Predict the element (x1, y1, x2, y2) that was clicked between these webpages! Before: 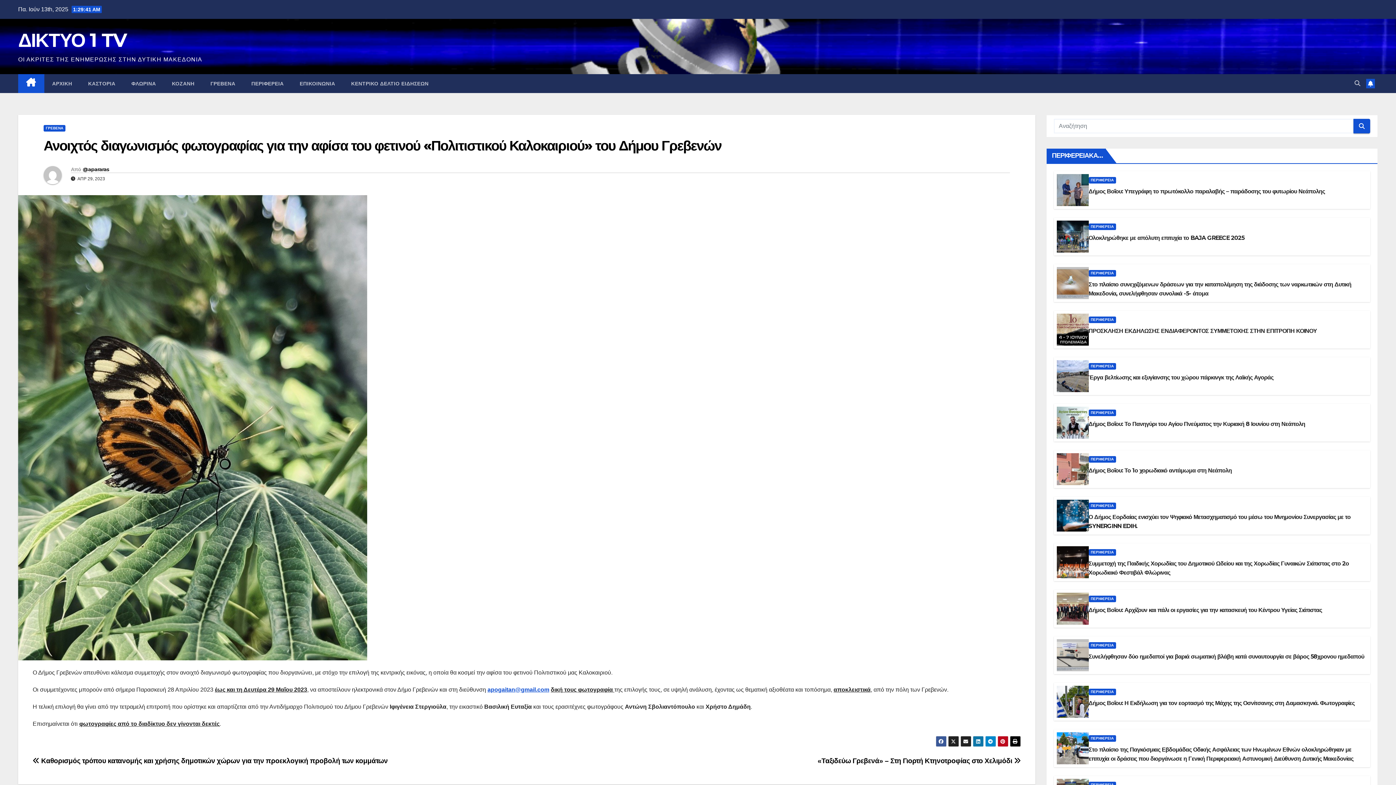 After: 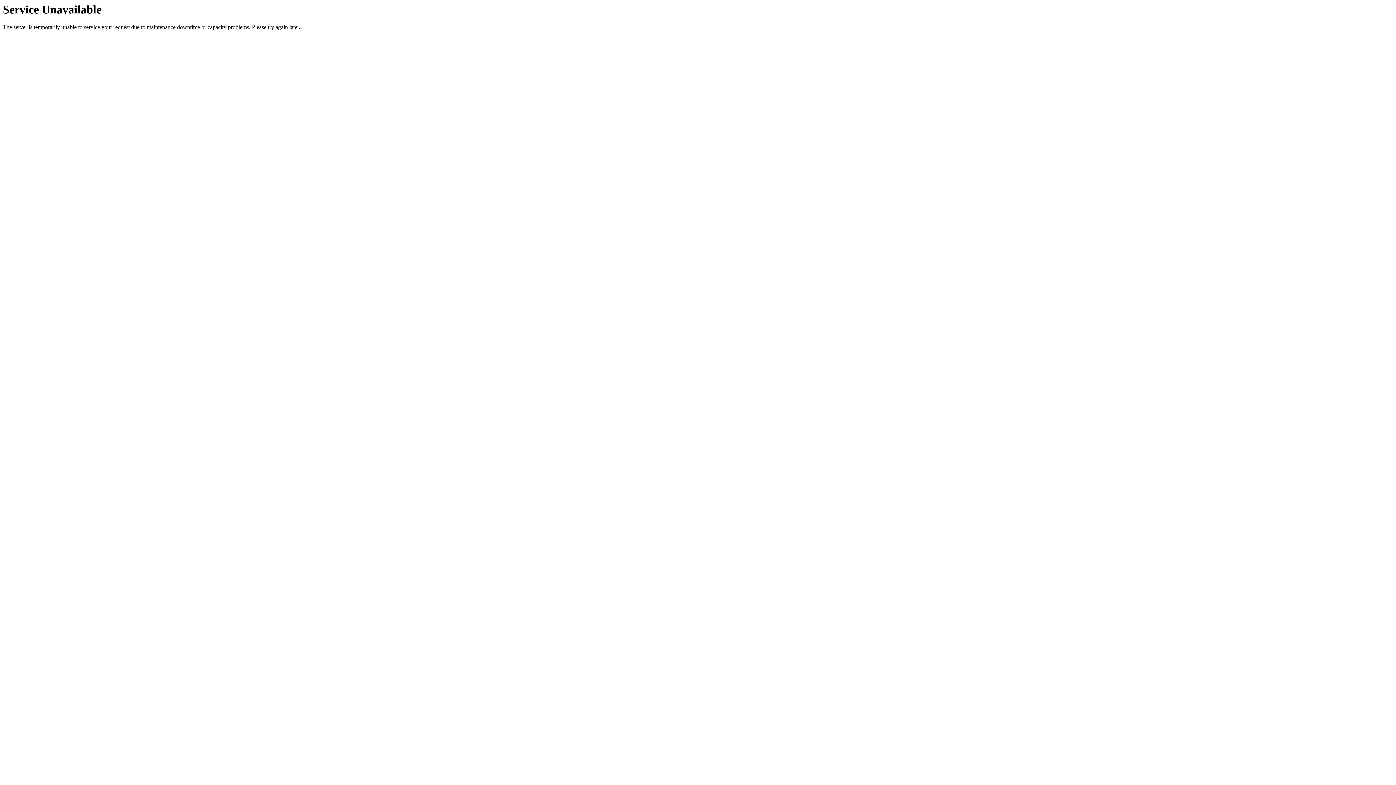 Action: bbox: (1056, 546, 1088, 578)